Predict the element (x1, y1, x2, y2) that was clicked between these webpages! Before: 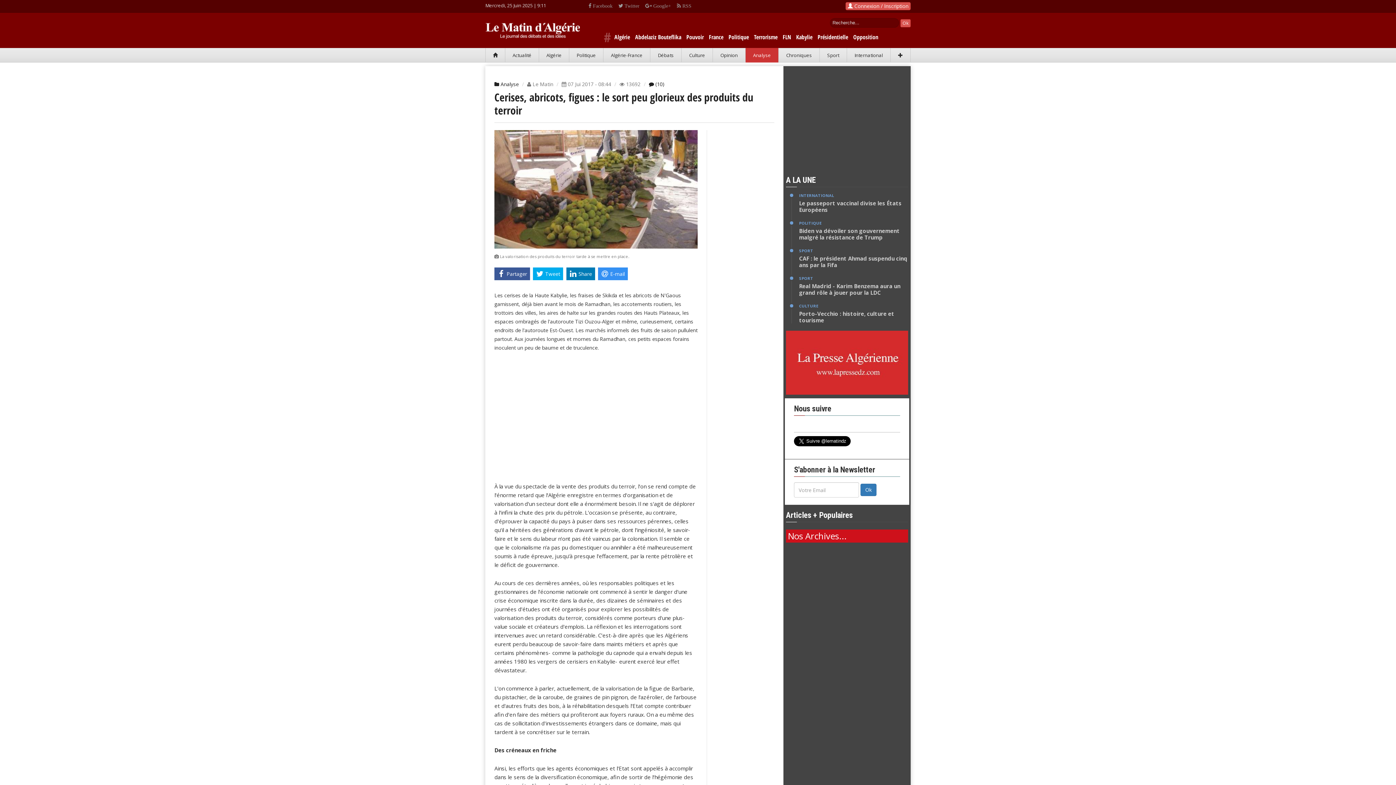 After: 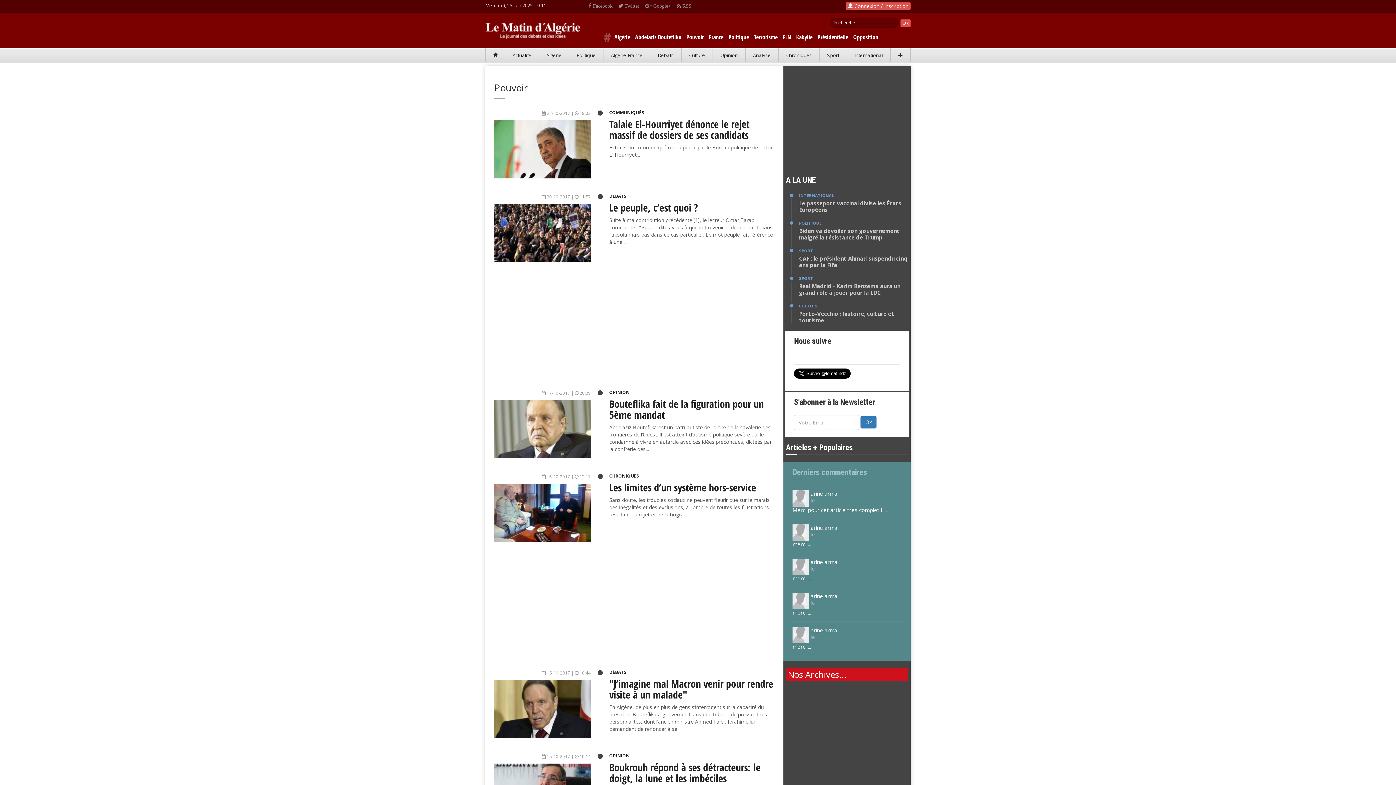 Action: label: Pouvoir bbox: (686, 33, 707, 41)